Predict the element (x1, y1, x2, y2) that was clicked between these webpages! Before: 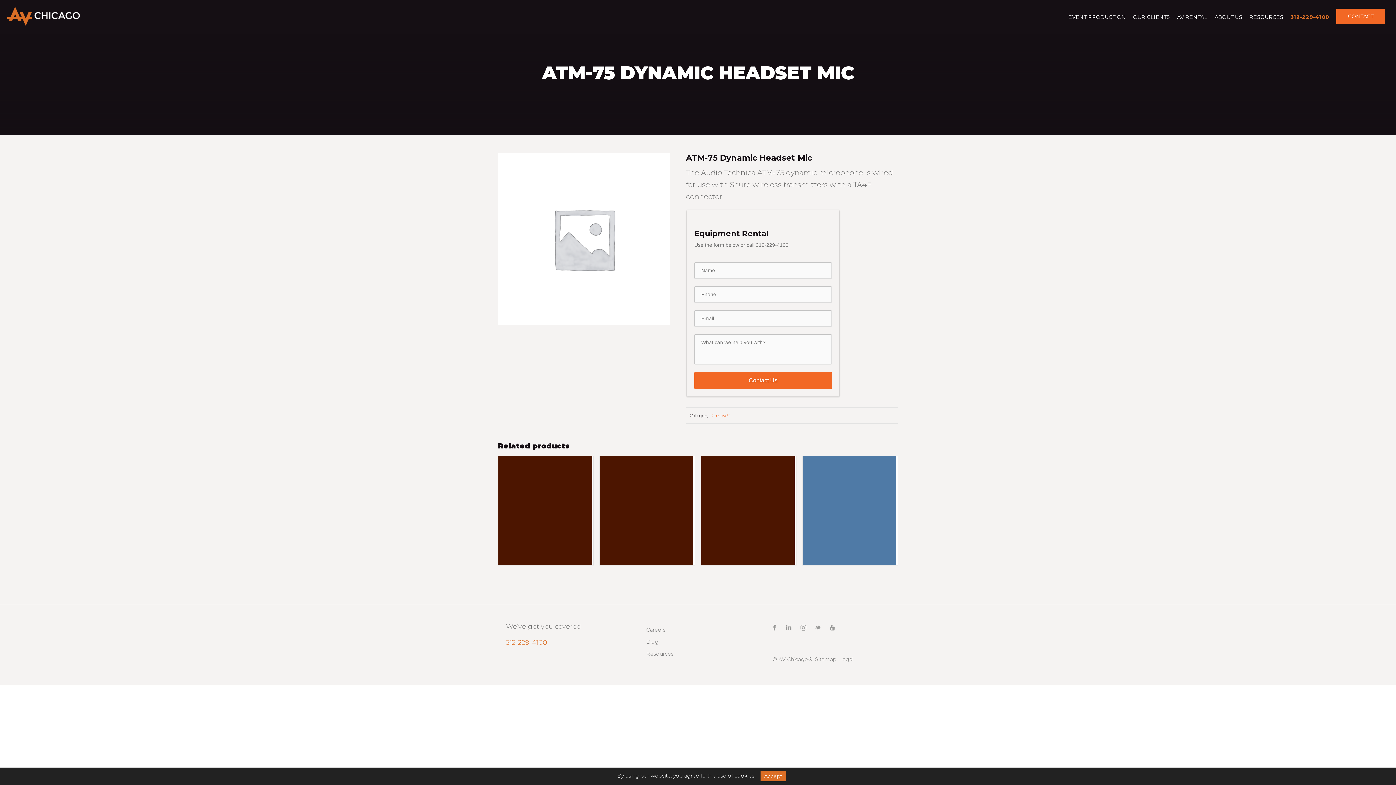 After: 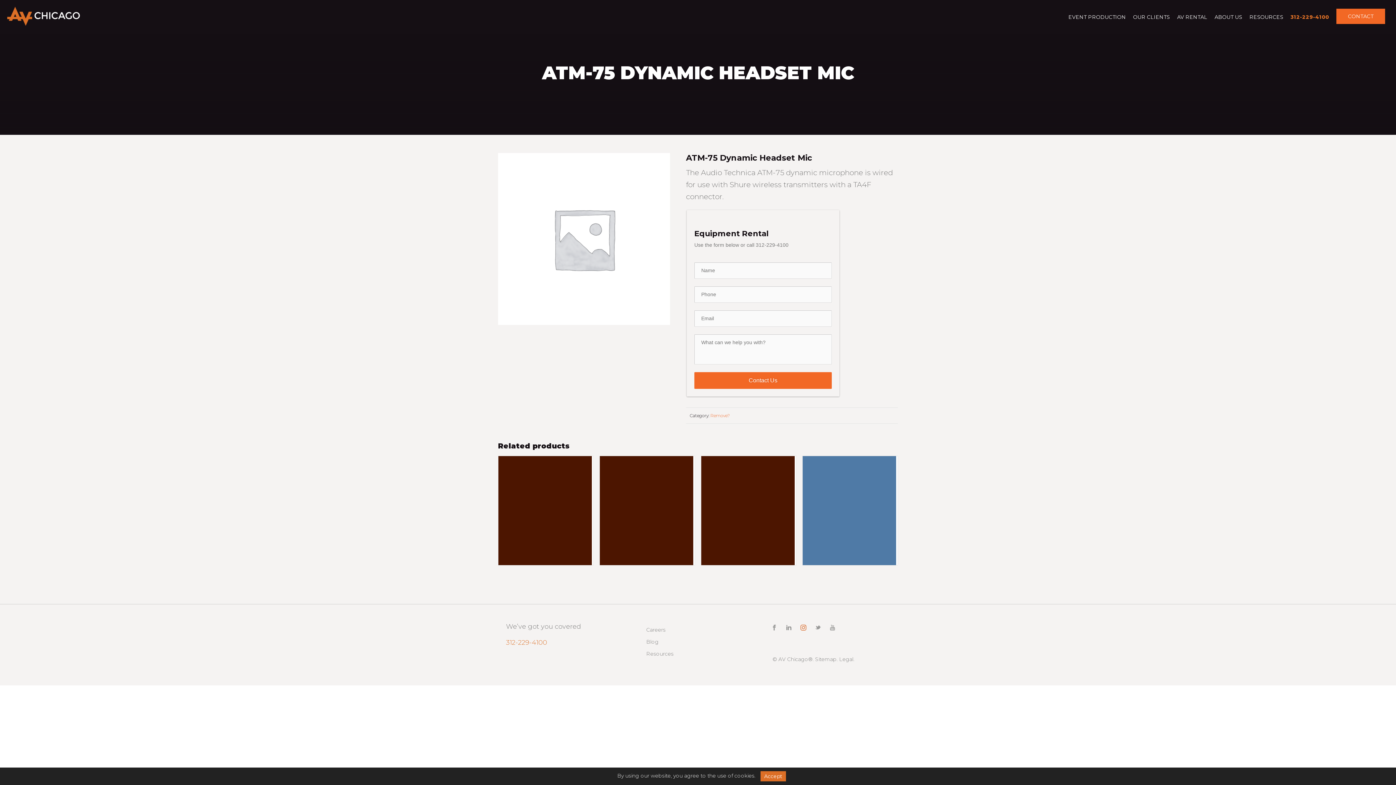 Action: bbox: (800, 624, 806, 631)